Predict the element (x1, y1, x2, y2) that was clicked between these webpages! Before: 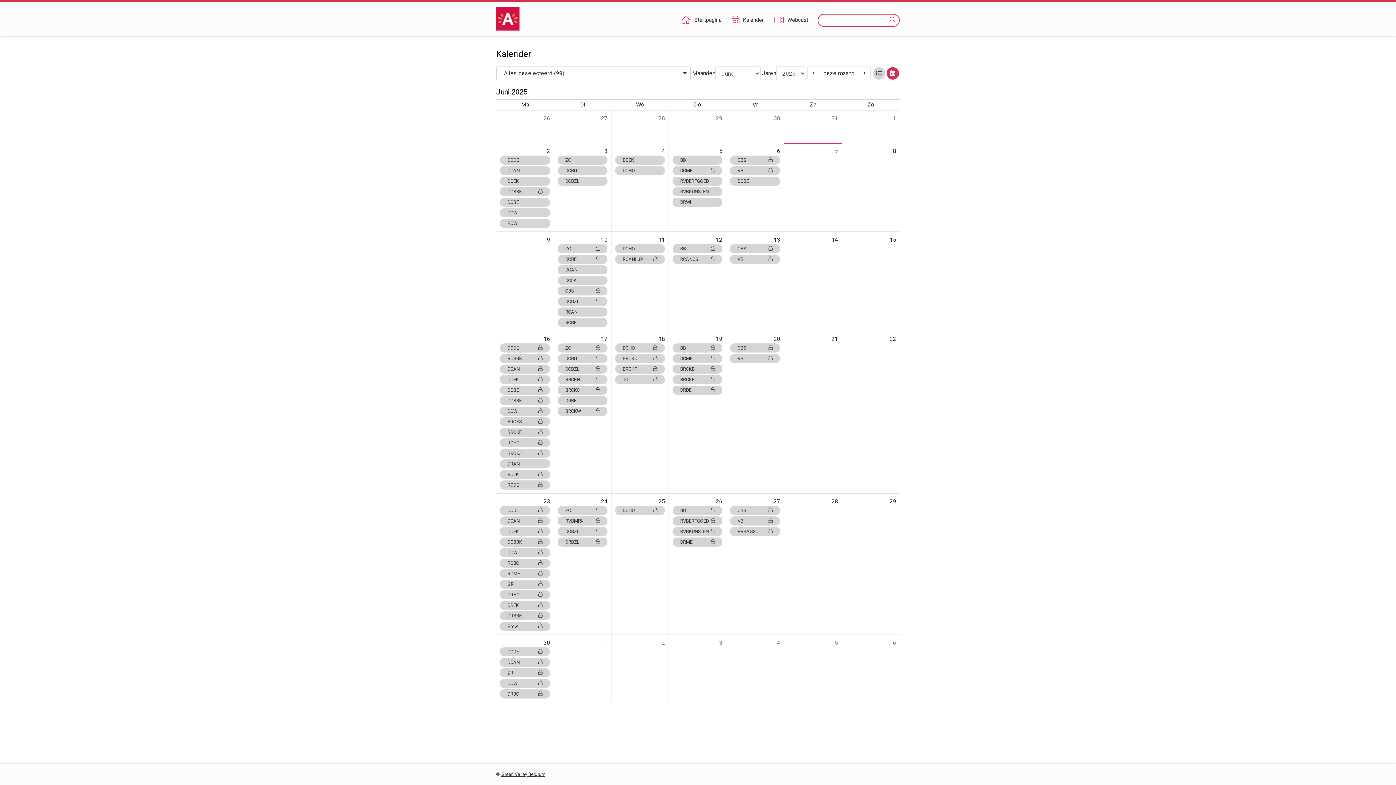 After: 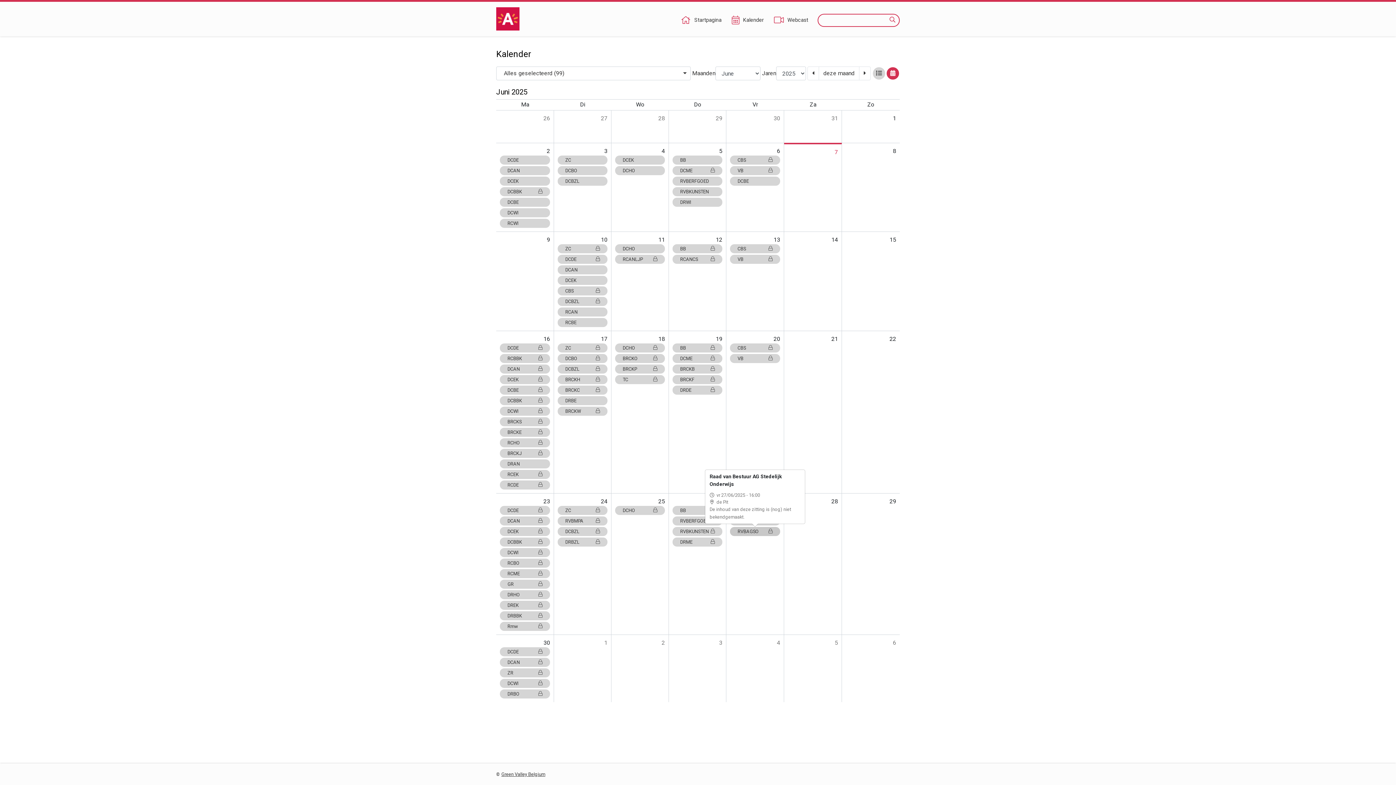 Action: label: RVBAGSO bbox: (730, 527, 780, 536)